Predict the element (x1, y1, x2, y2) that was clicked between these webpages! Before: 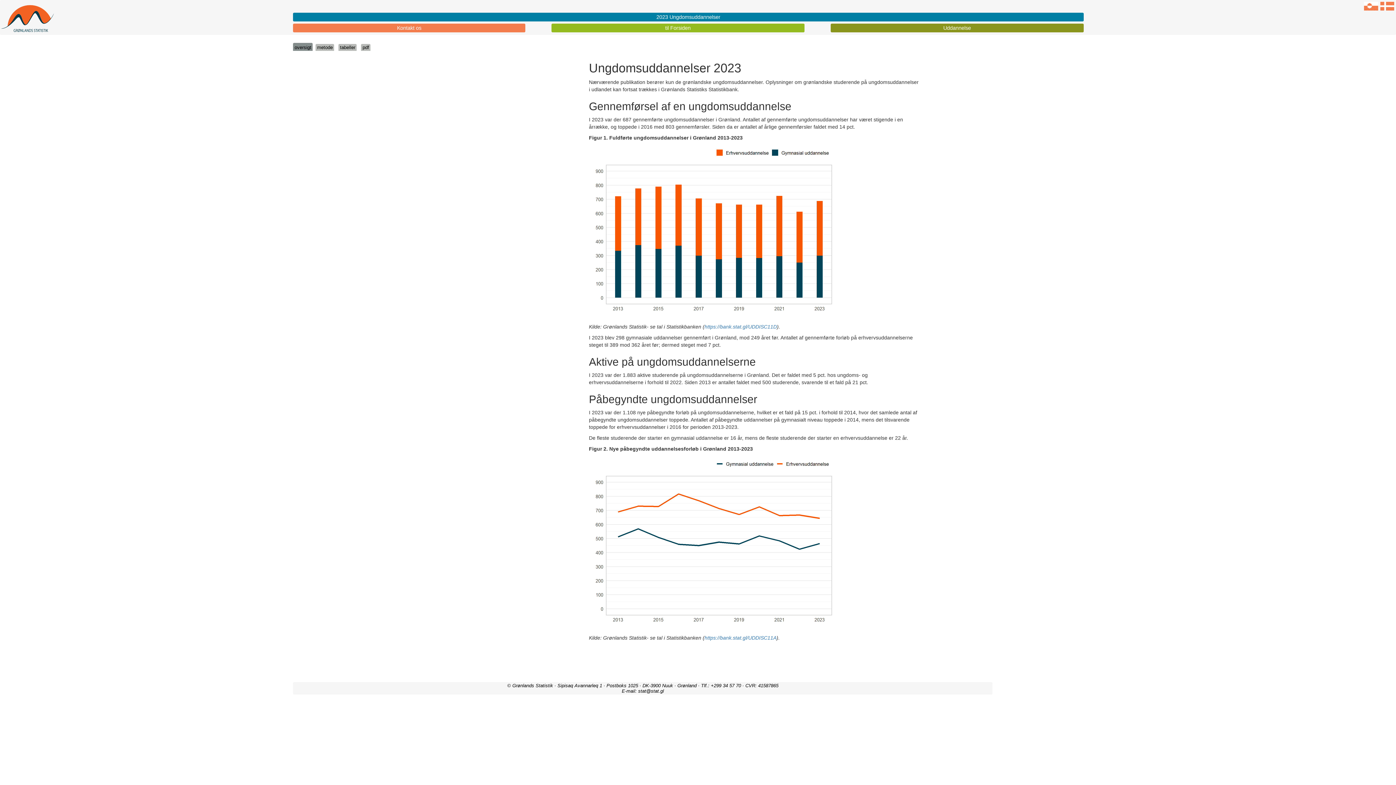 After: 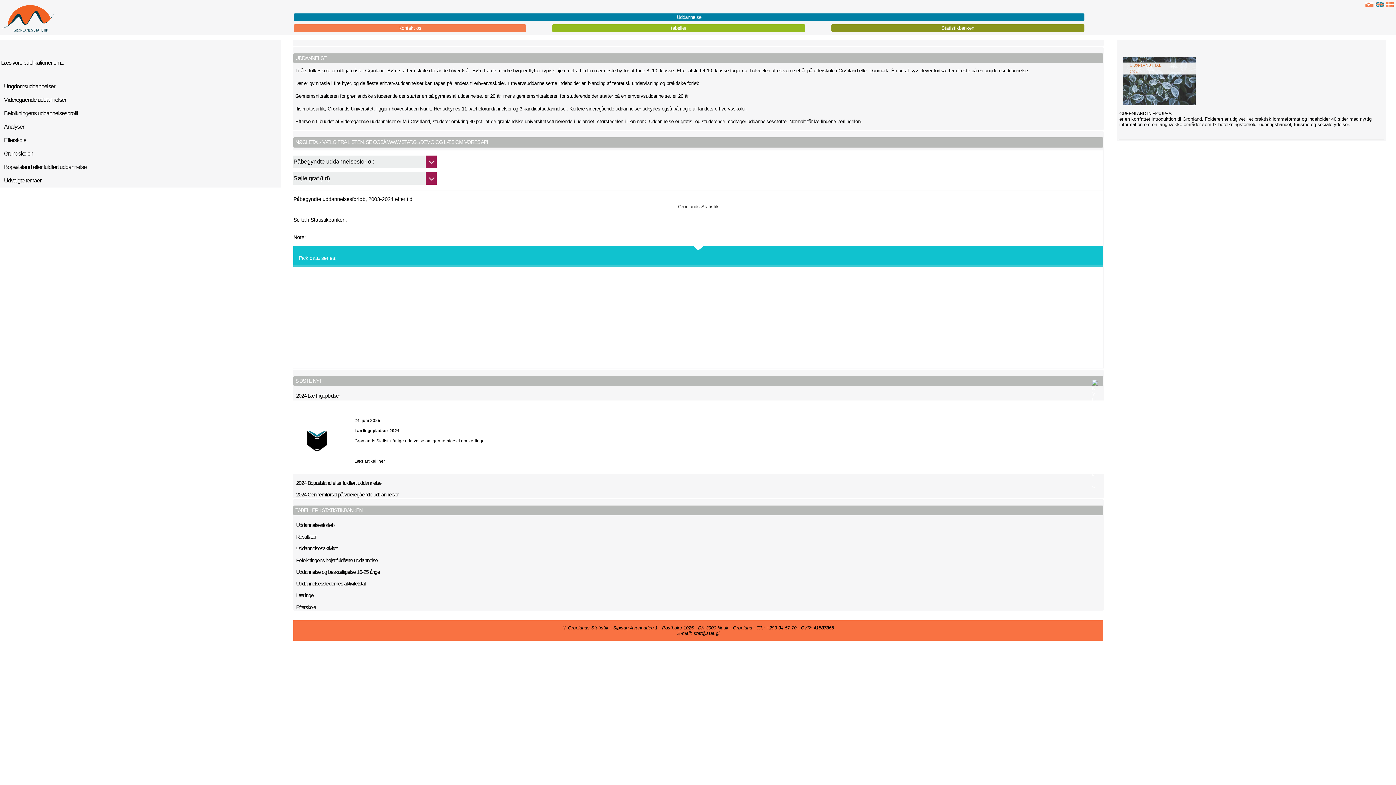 Action: label: Uddannelse bbox: (830, 23, 1083, 32)